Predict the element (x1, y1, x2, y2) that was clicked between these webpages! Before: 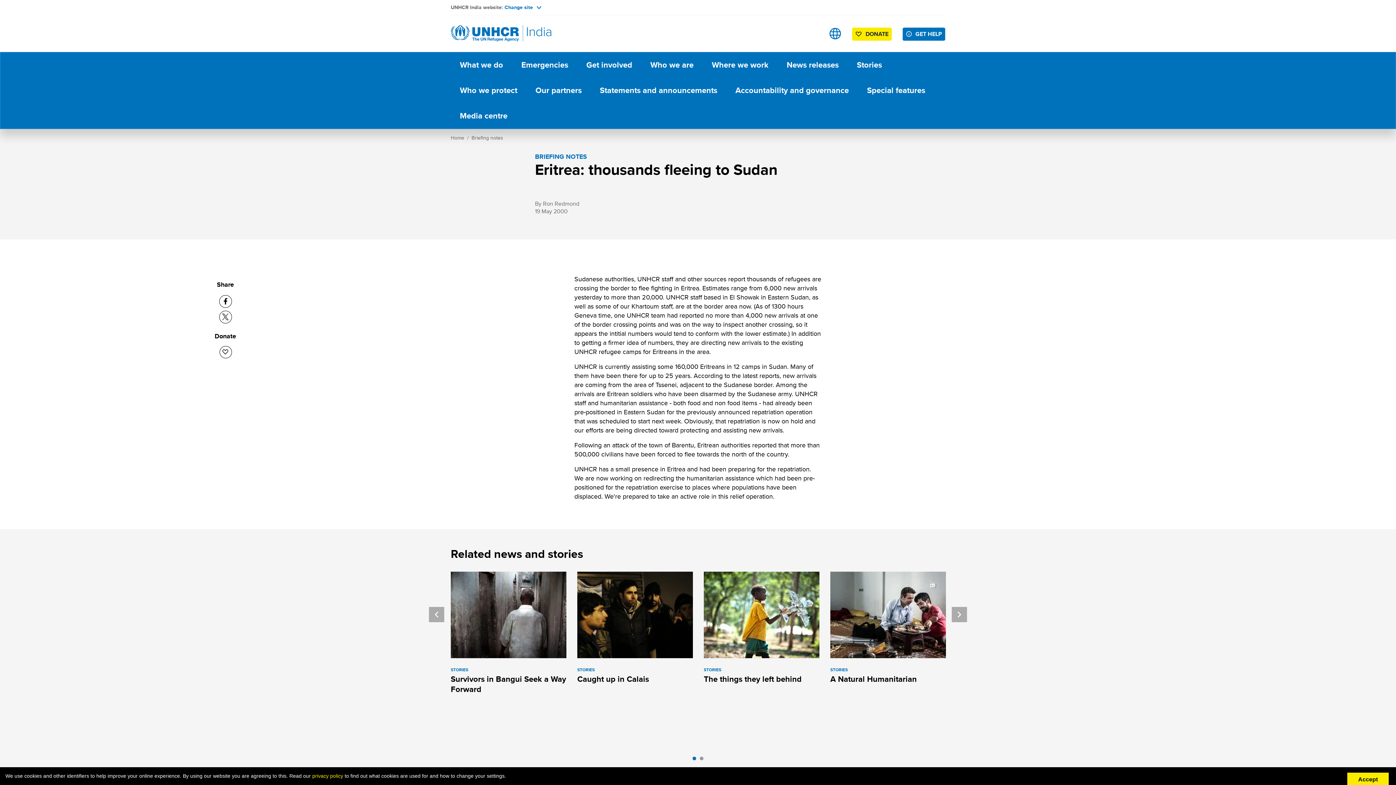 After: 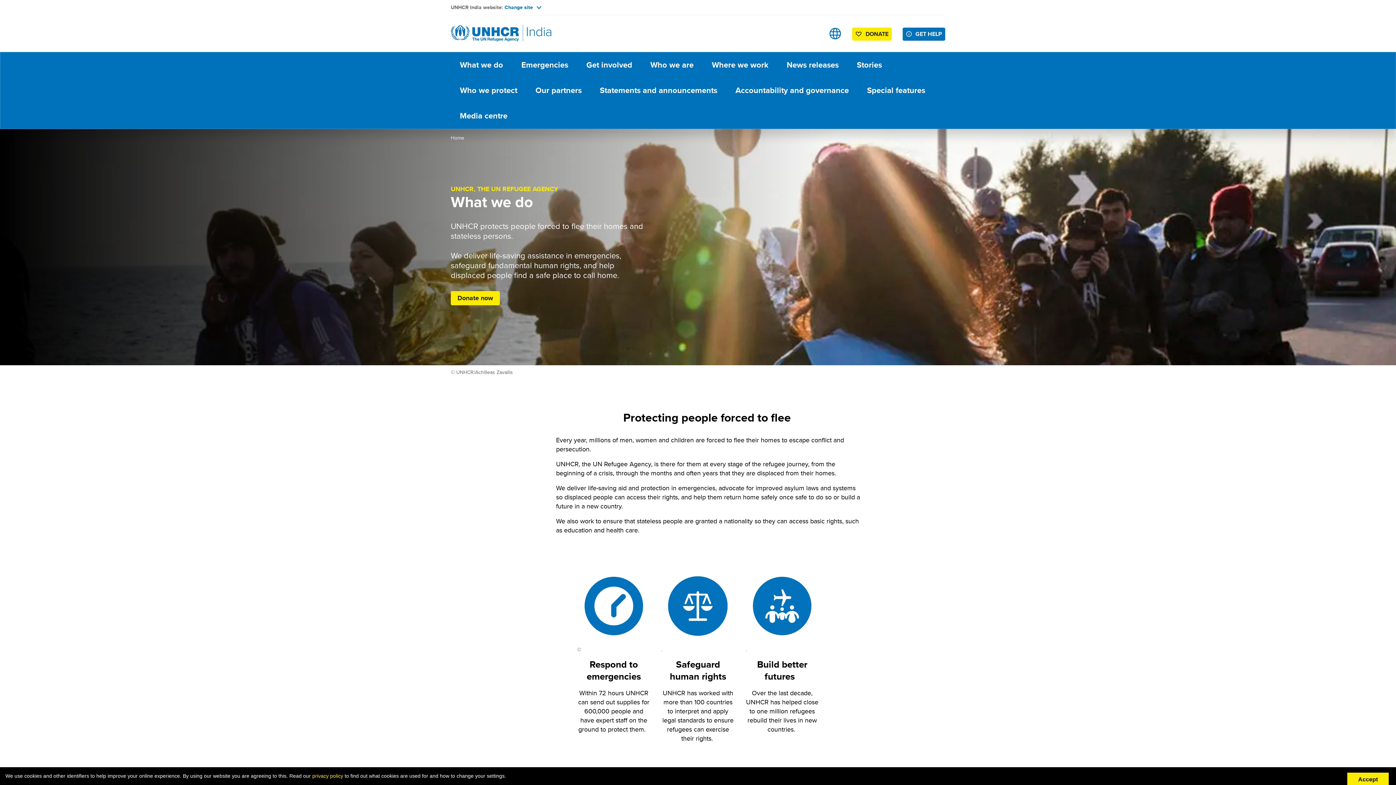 Action: bbox: (450, 52, 512, 77) label: What we do